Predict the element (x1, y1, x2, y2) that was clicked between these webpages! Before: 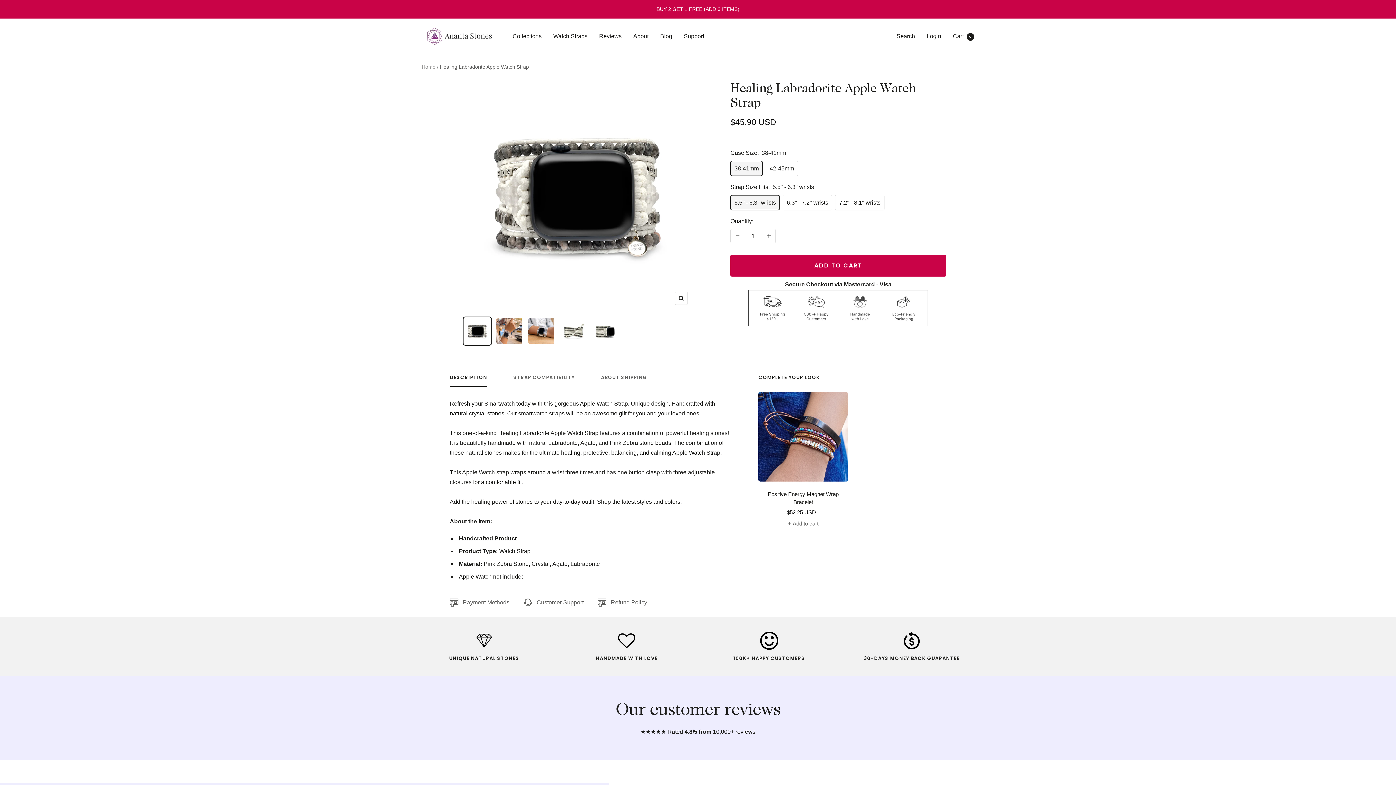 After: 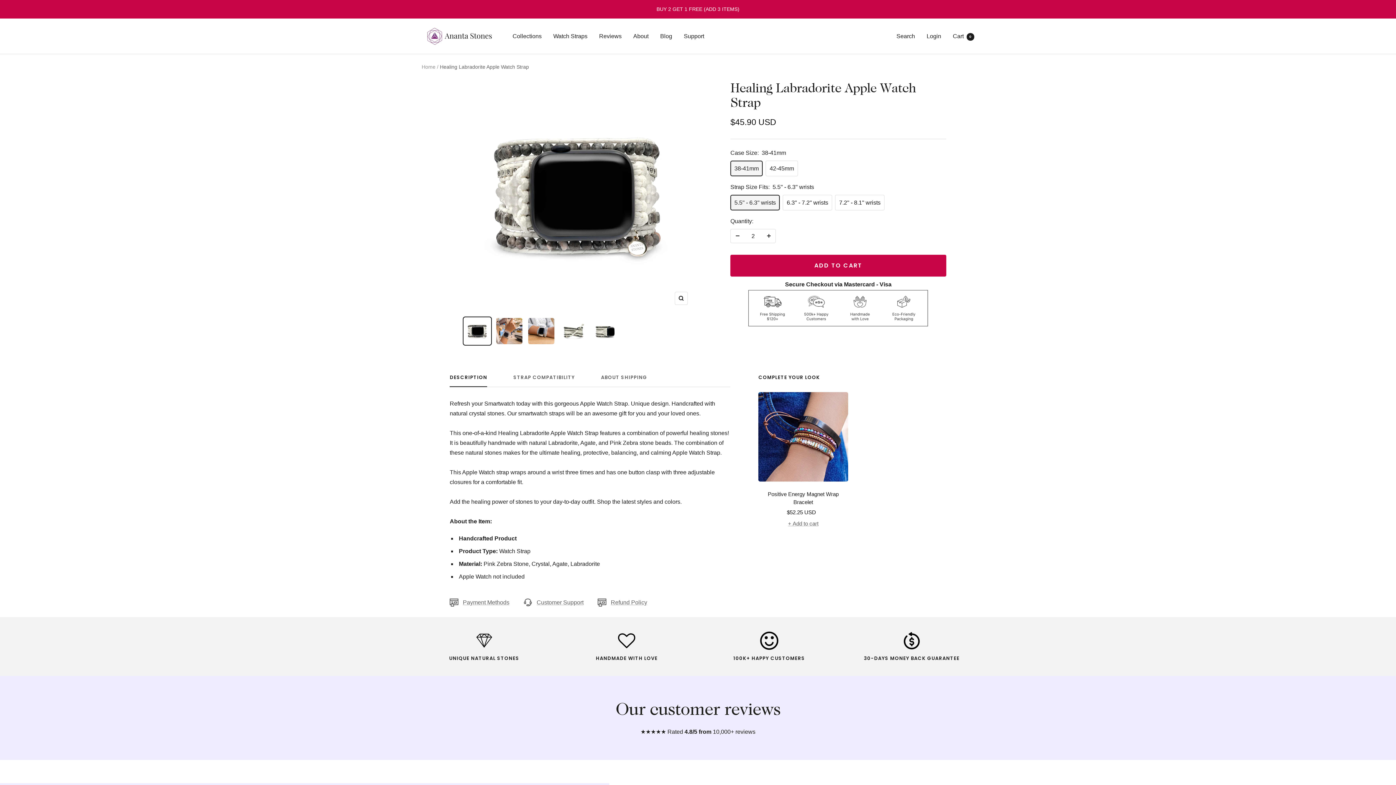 Action: label: Increase quantity bbox: (762, 229, 775, 242)